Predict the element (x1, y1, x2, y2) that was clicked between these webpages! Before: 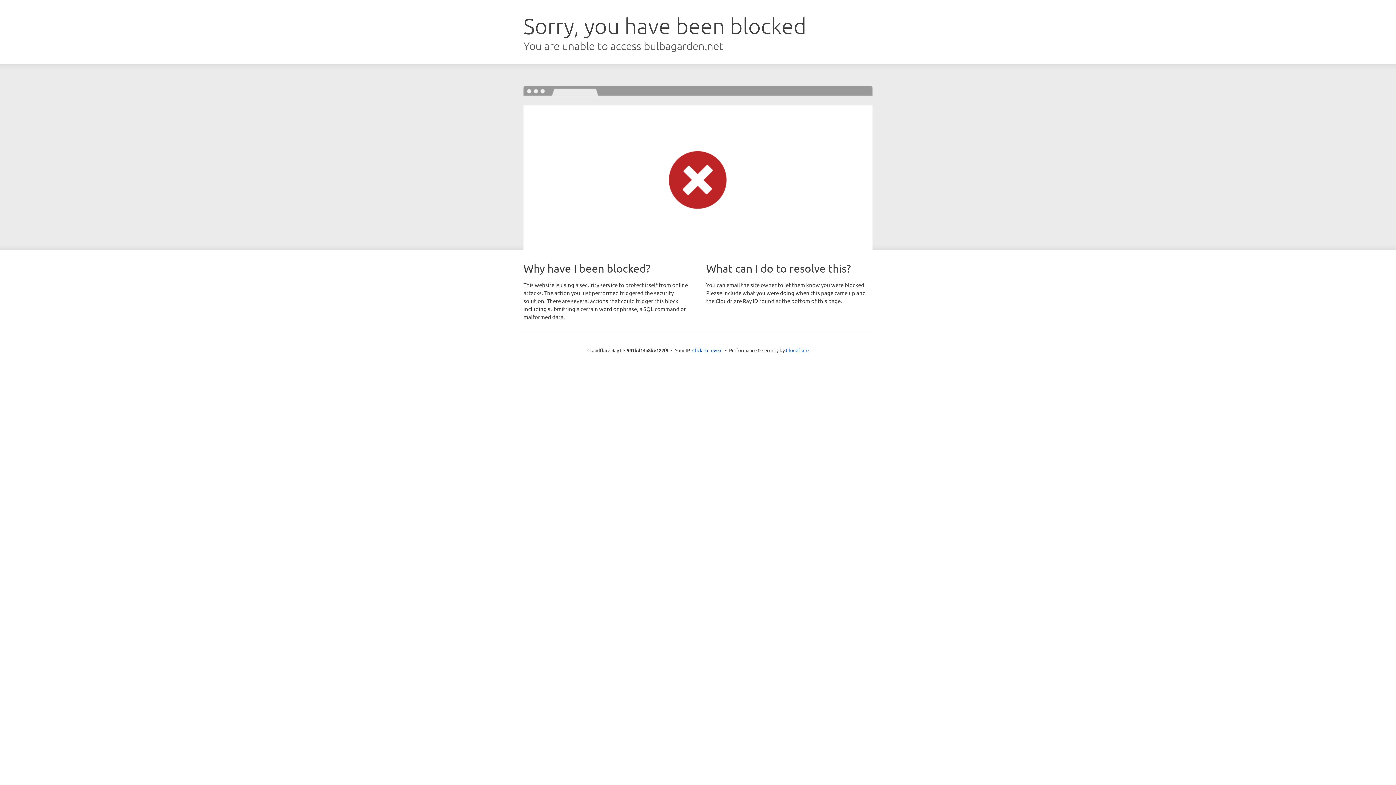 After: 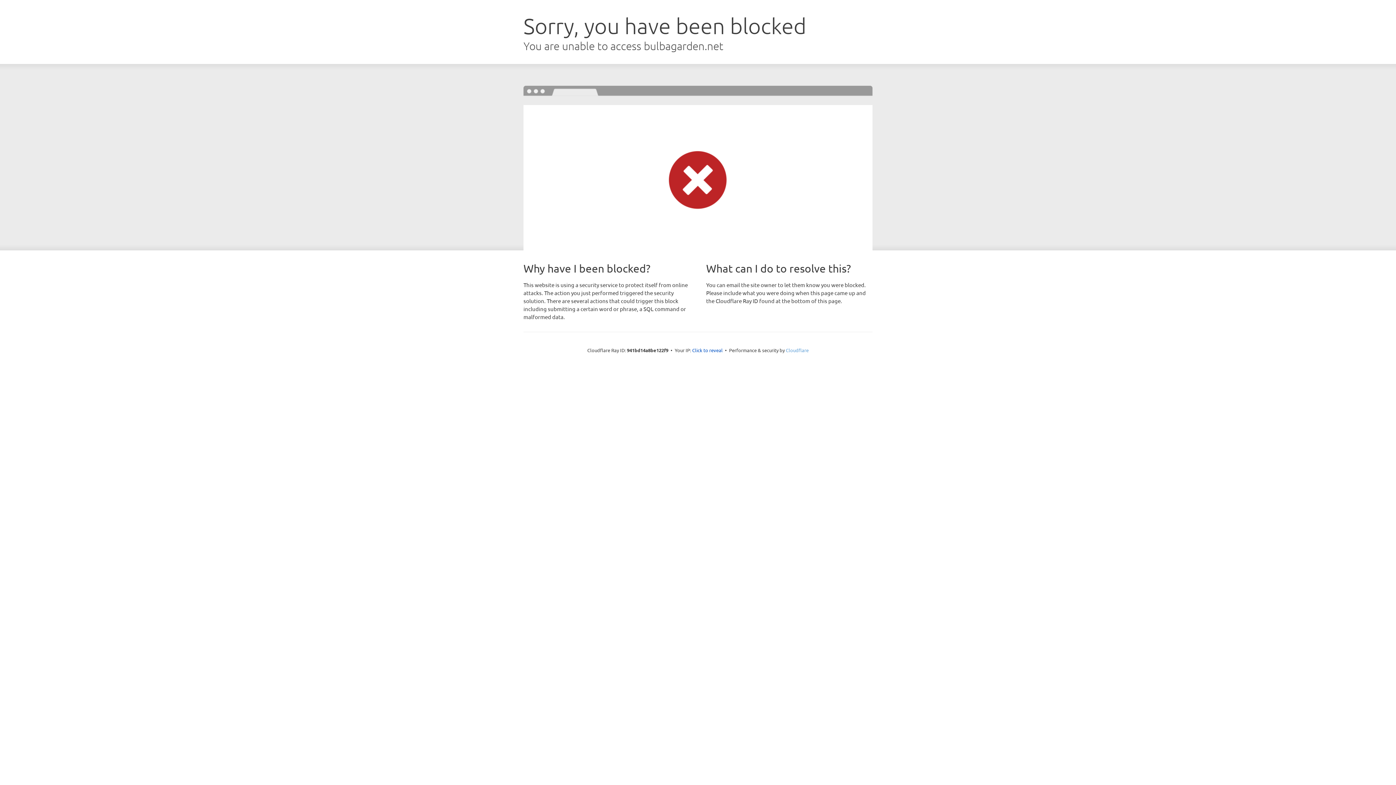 Action: label: Cloudflare bbox: (786, 347, 808, 353)